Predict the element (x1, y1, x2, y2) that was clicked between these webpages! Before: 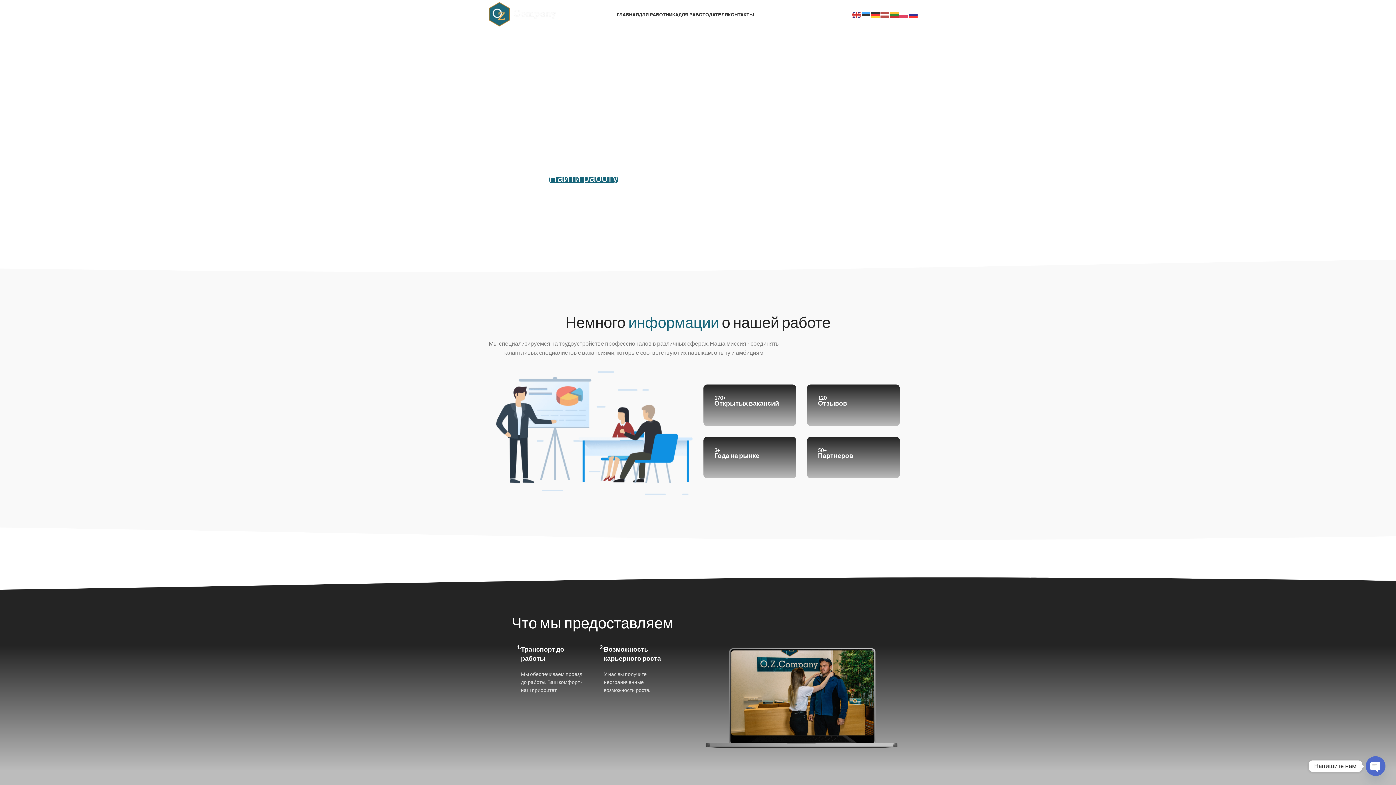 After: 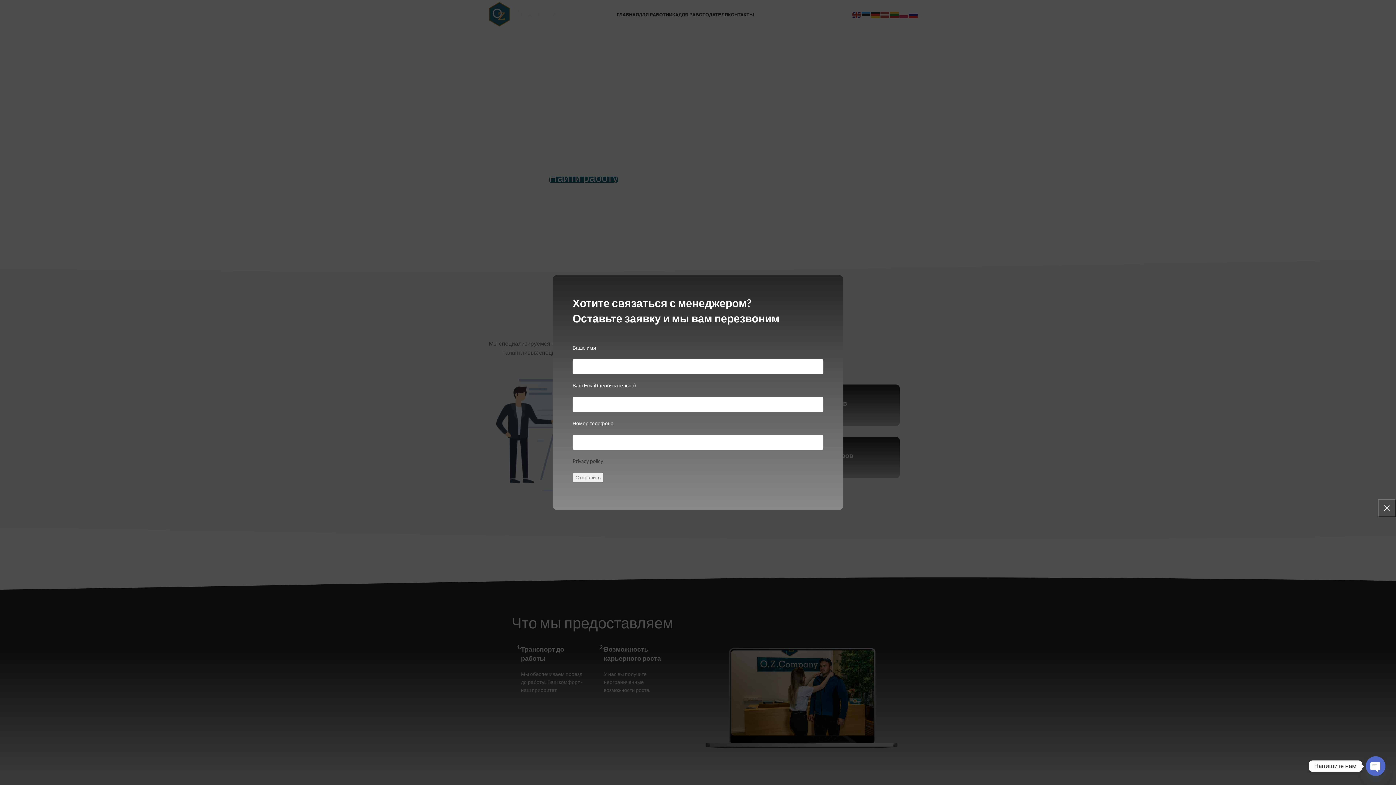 Action: bbox: (820, 10, 852, 18) label: Найти работу